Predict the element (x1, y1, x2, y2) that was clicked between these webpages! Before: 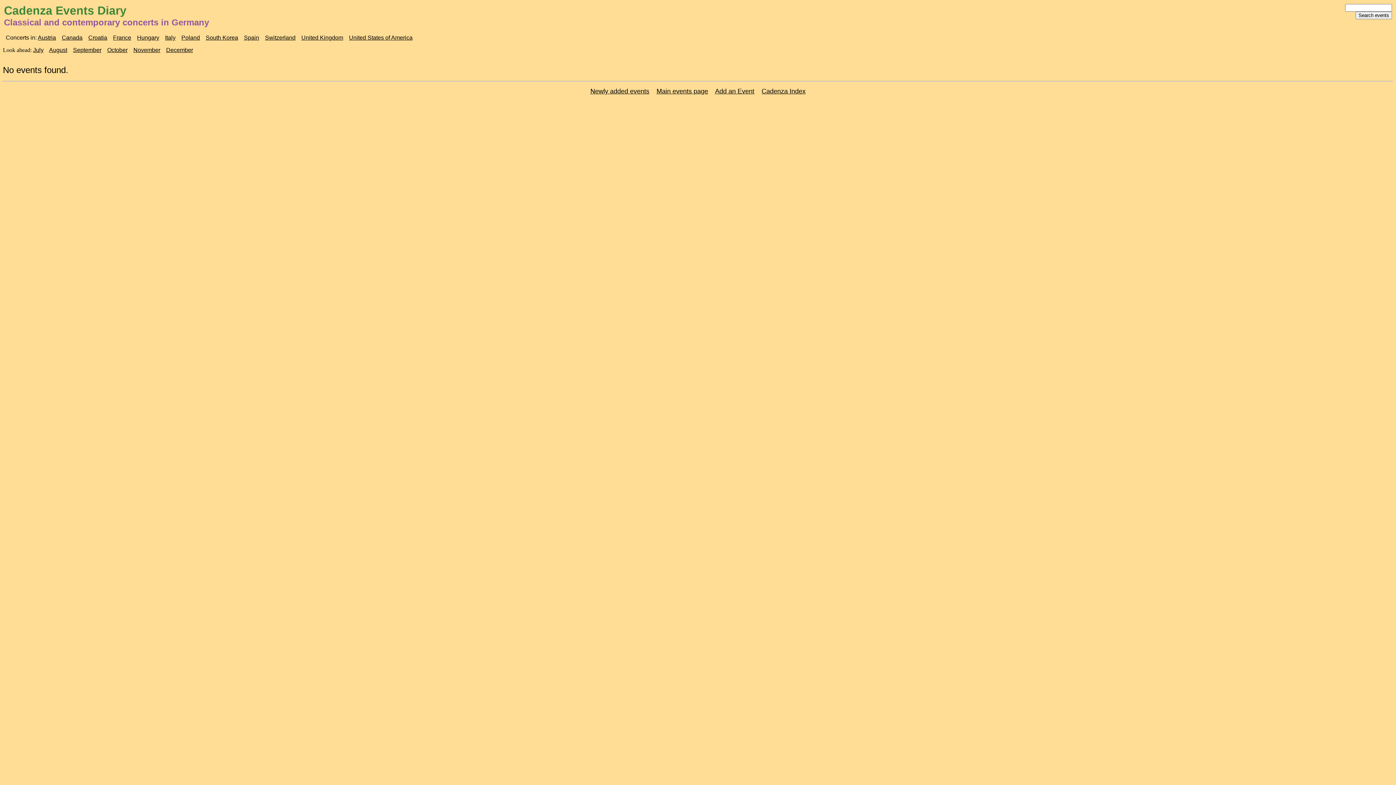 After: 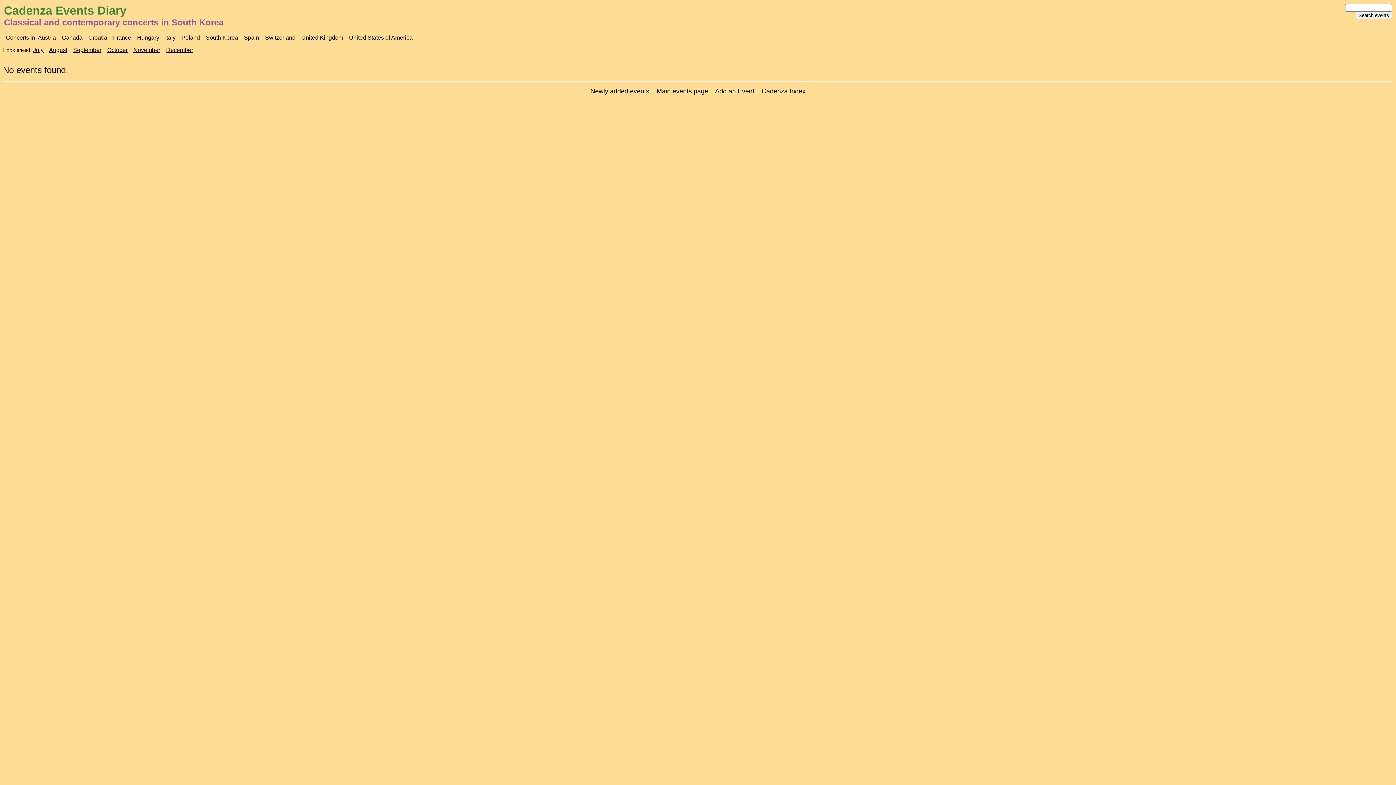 Action: bbox: (205, 34, 238, 40) label: South Korea